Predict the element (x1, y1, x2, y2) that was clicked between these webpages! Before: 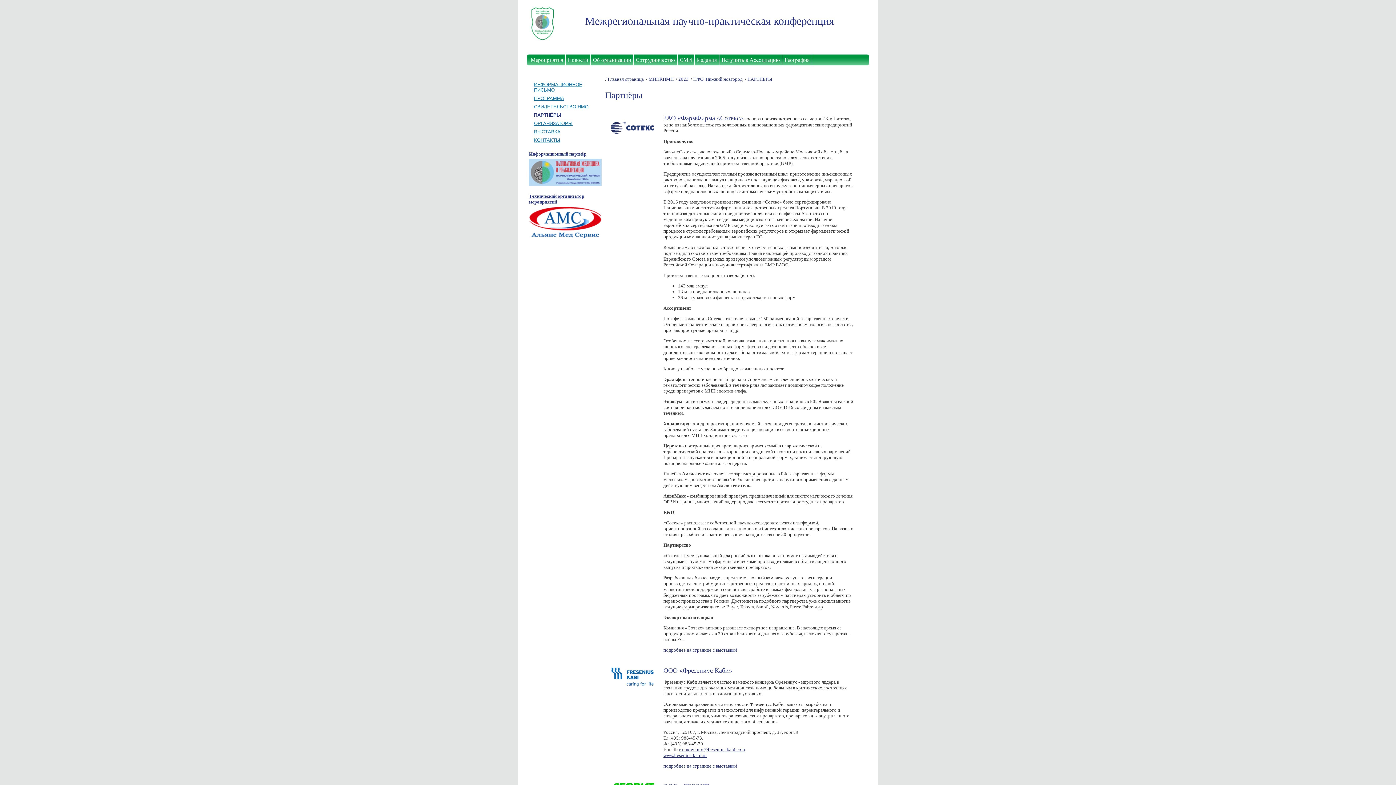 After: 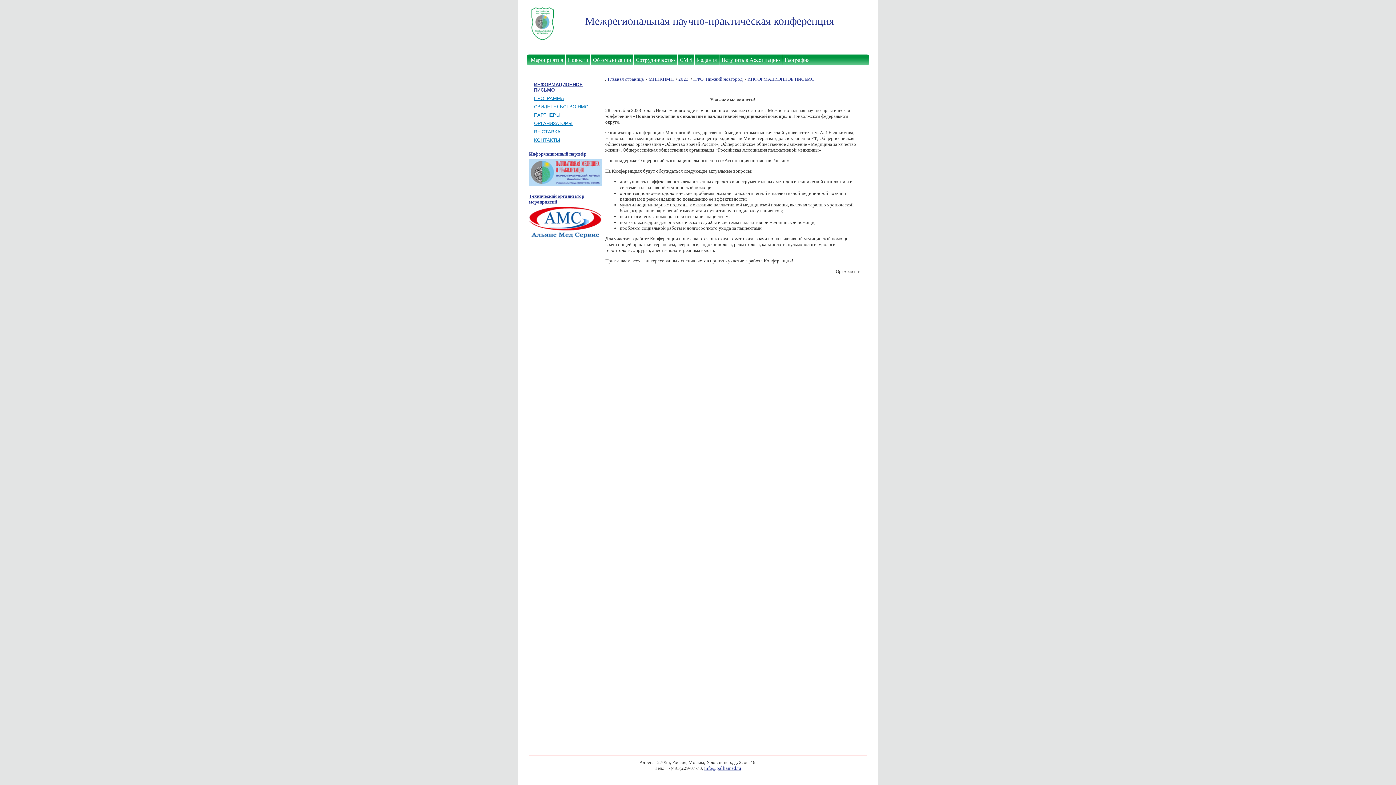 Action: label: ПФО, Нижний новгород bbox: (693, 76, 742, 81)